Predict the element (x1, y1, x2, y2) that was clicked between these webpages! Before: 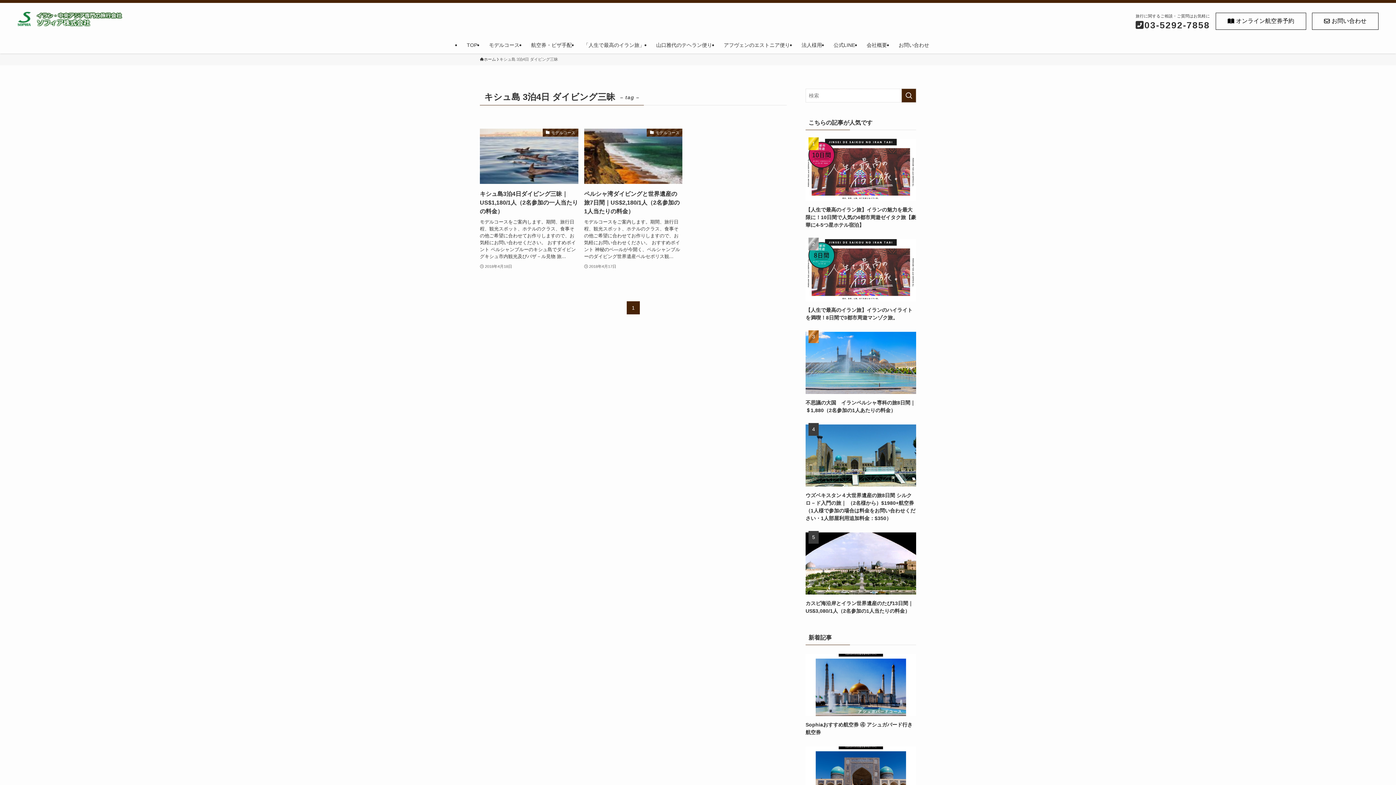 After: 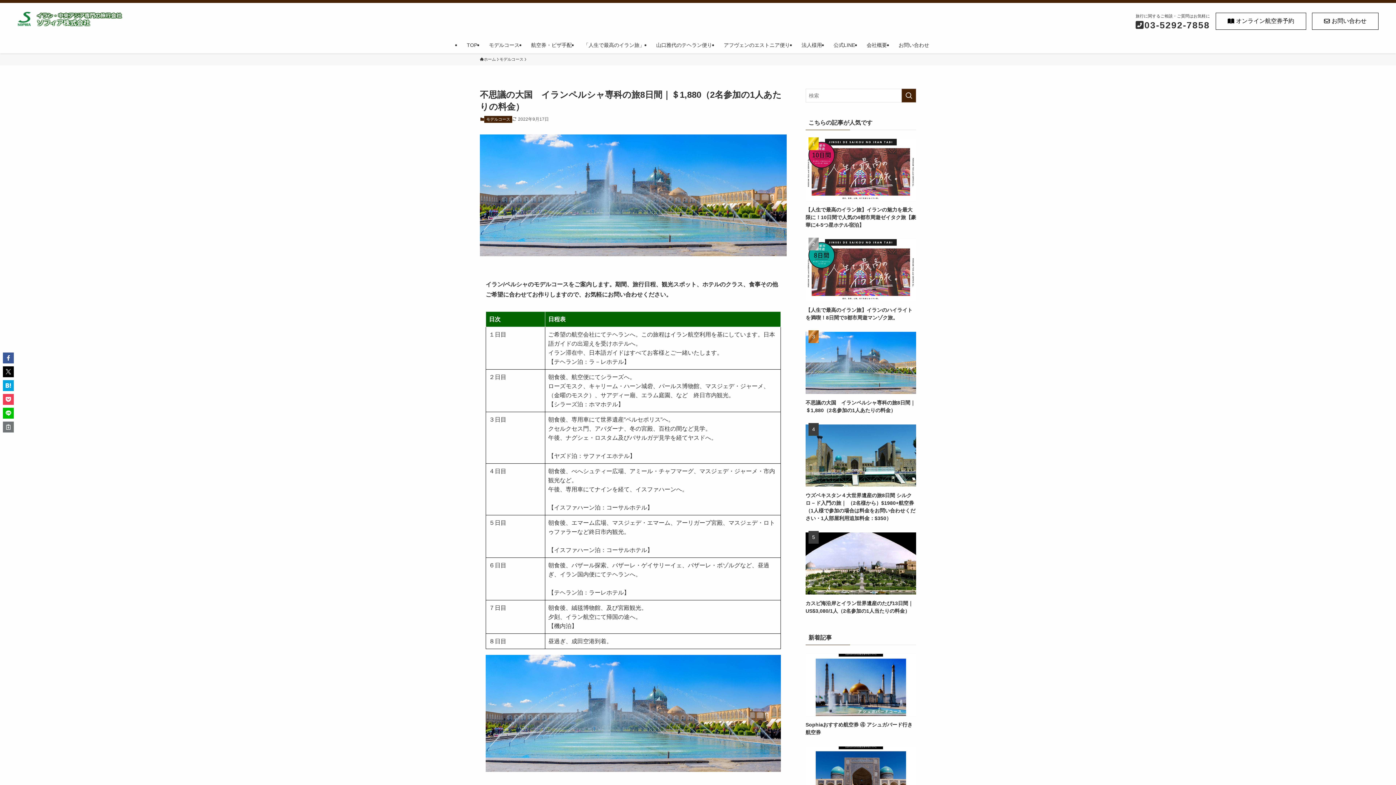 Action: label: 不思議の大国　イランペルシャ専科の旅8日間｜＄1,880（2名参加の1人あたりの料金） bbox: (805, 332, 916, 414)